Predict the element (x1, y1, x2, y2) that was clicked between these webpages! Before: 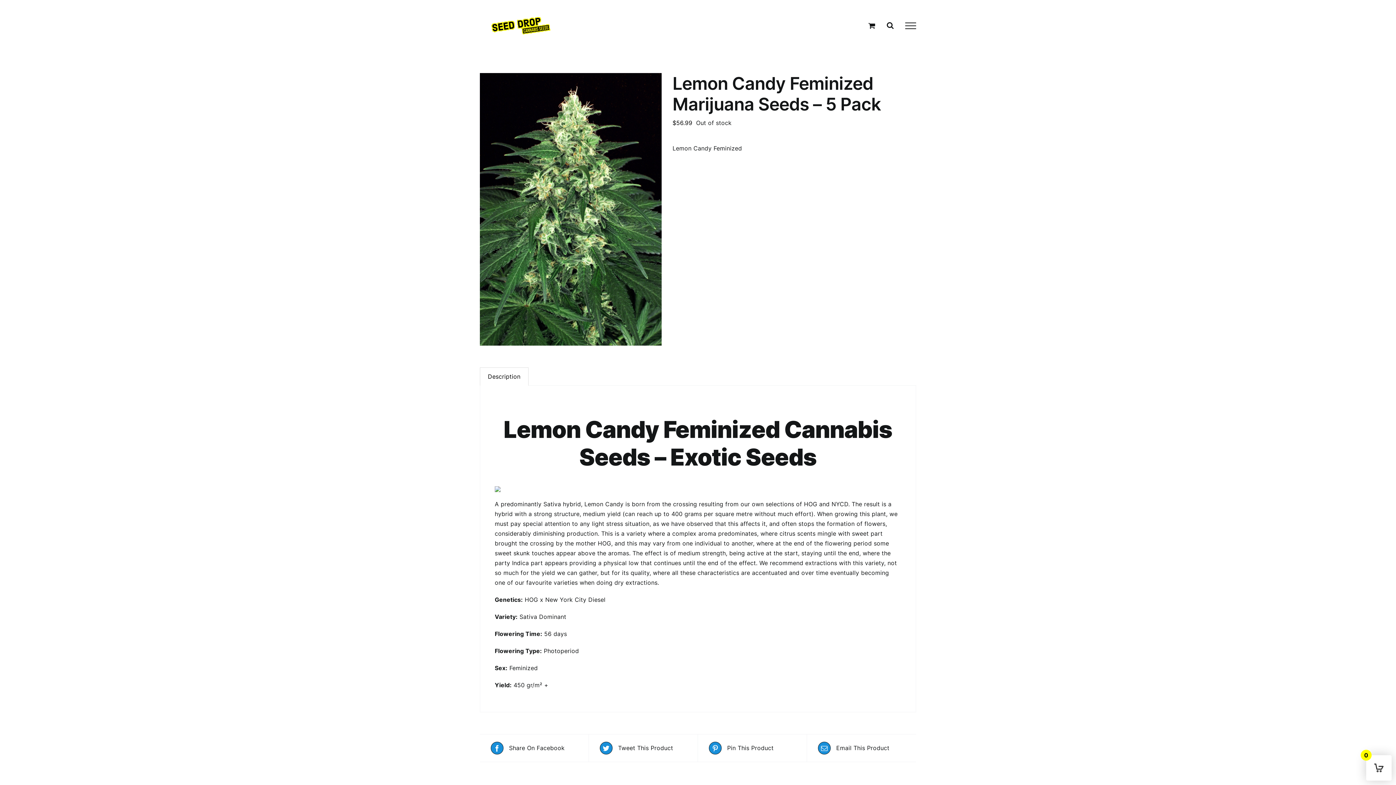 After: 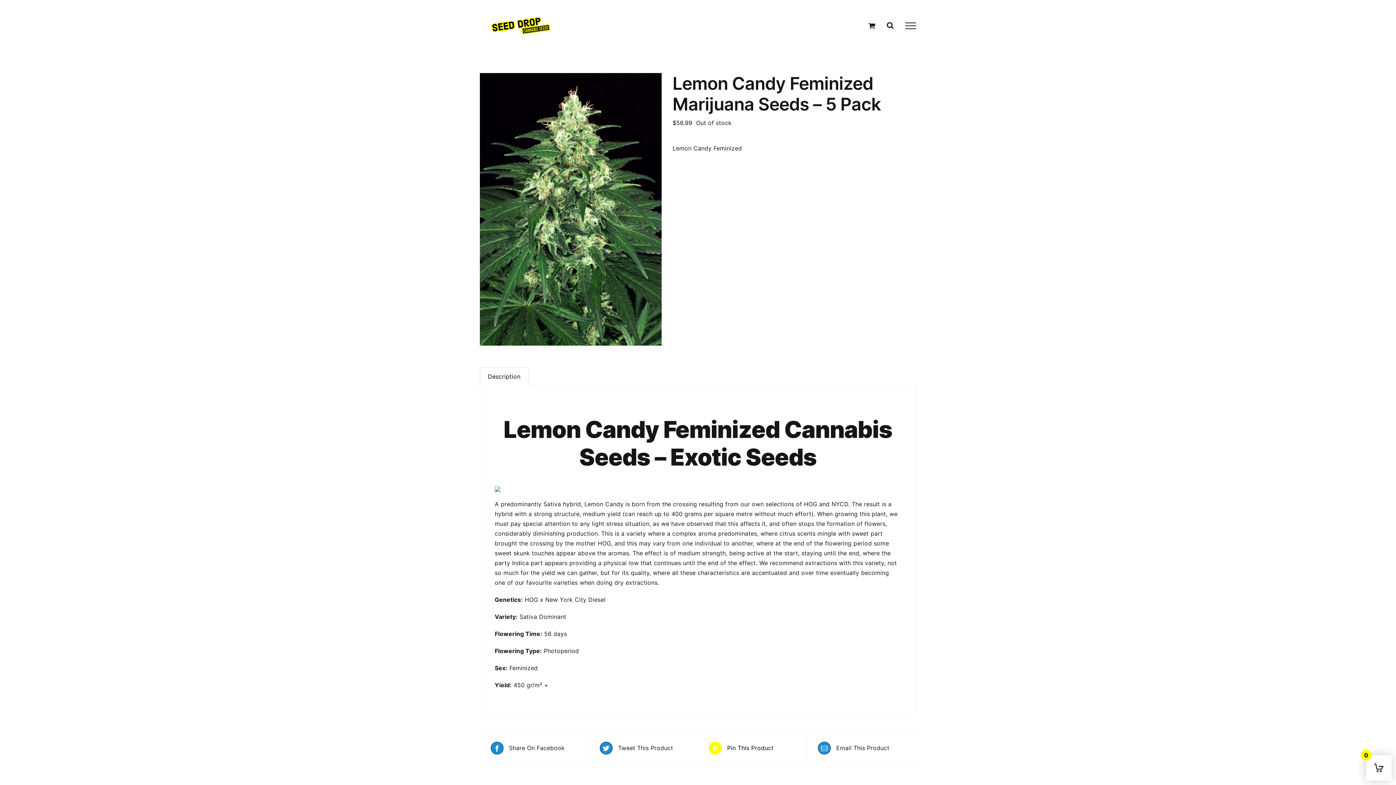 Action: label:  Pin This Product bbox: (709, 742, 796, 755)